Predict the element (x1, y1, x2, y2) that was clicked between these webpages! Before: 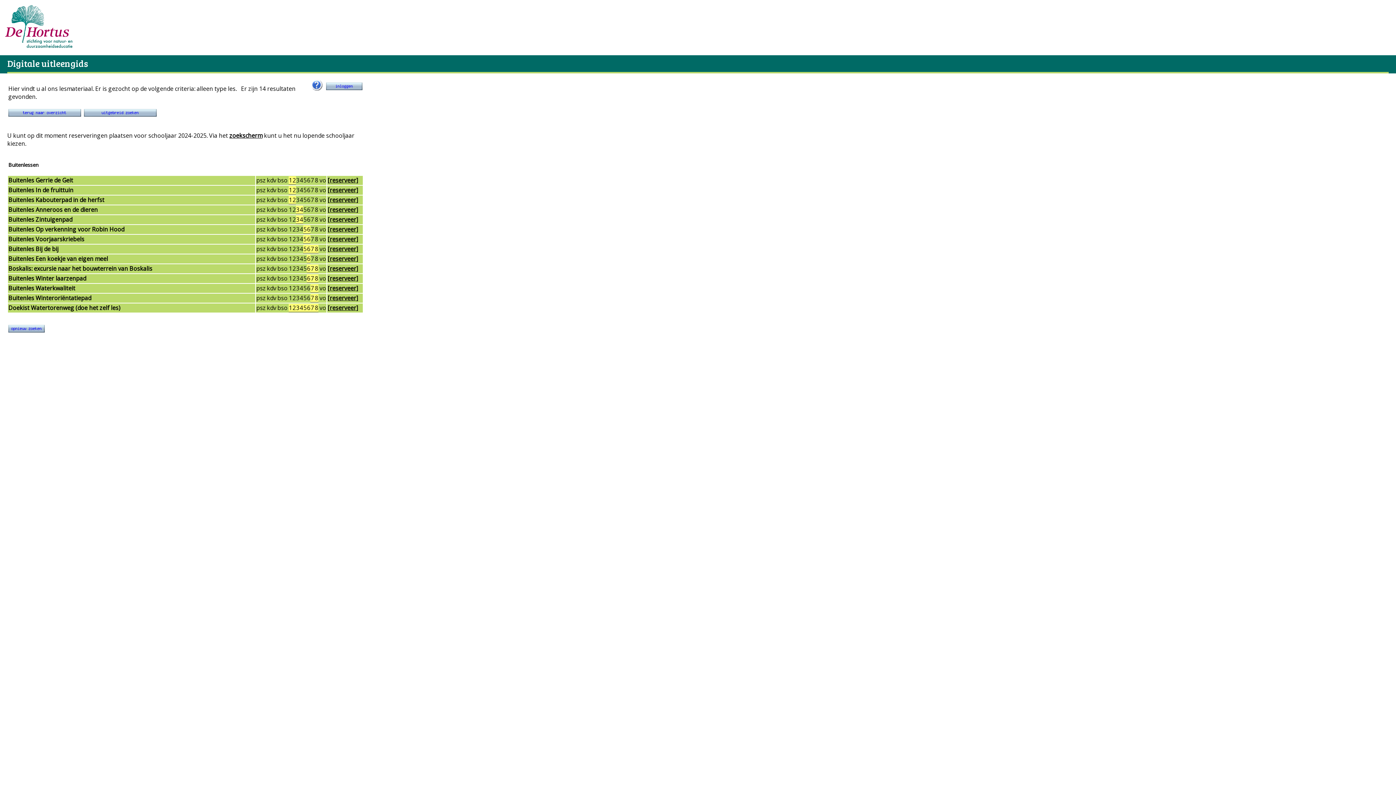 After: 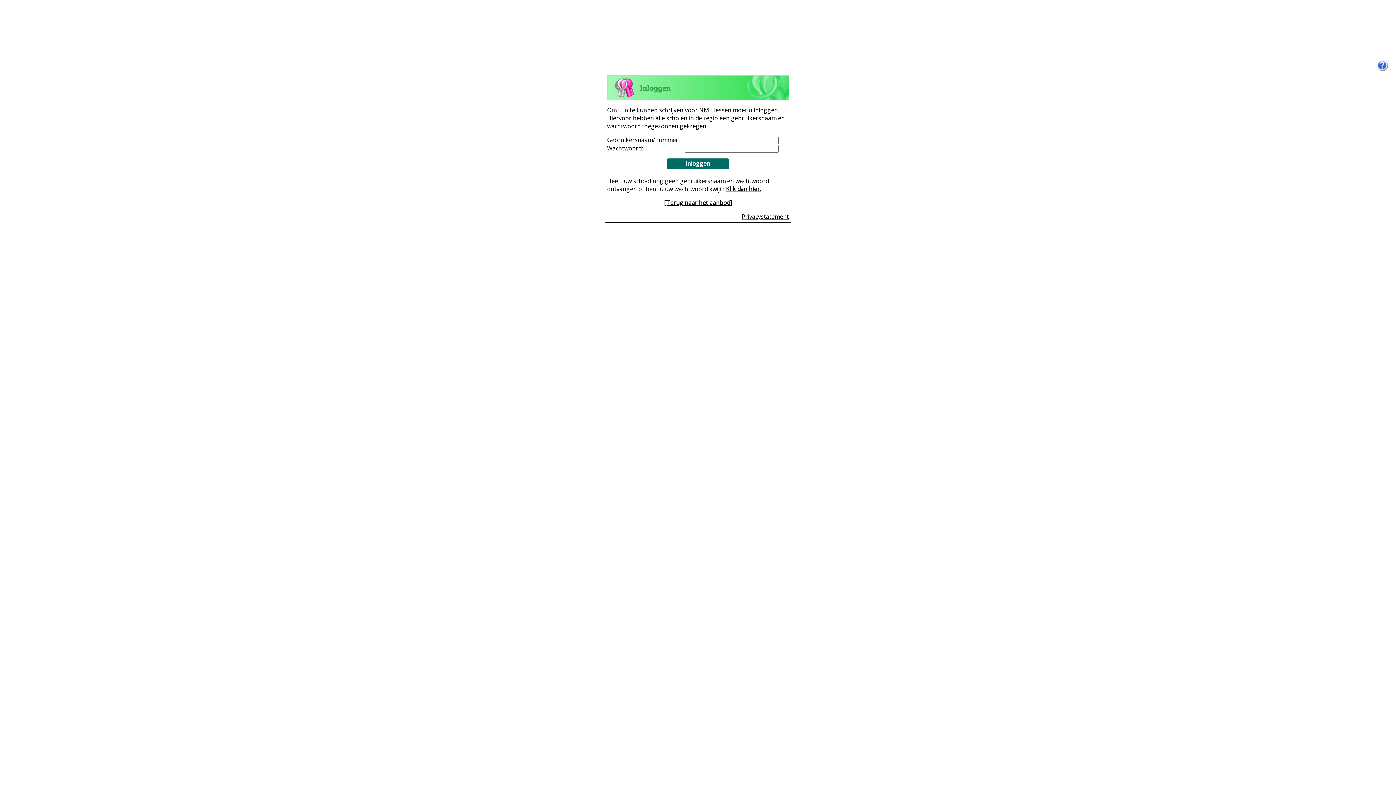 Action: label: [reserveer] bbox: (327, 294, 358, 302)